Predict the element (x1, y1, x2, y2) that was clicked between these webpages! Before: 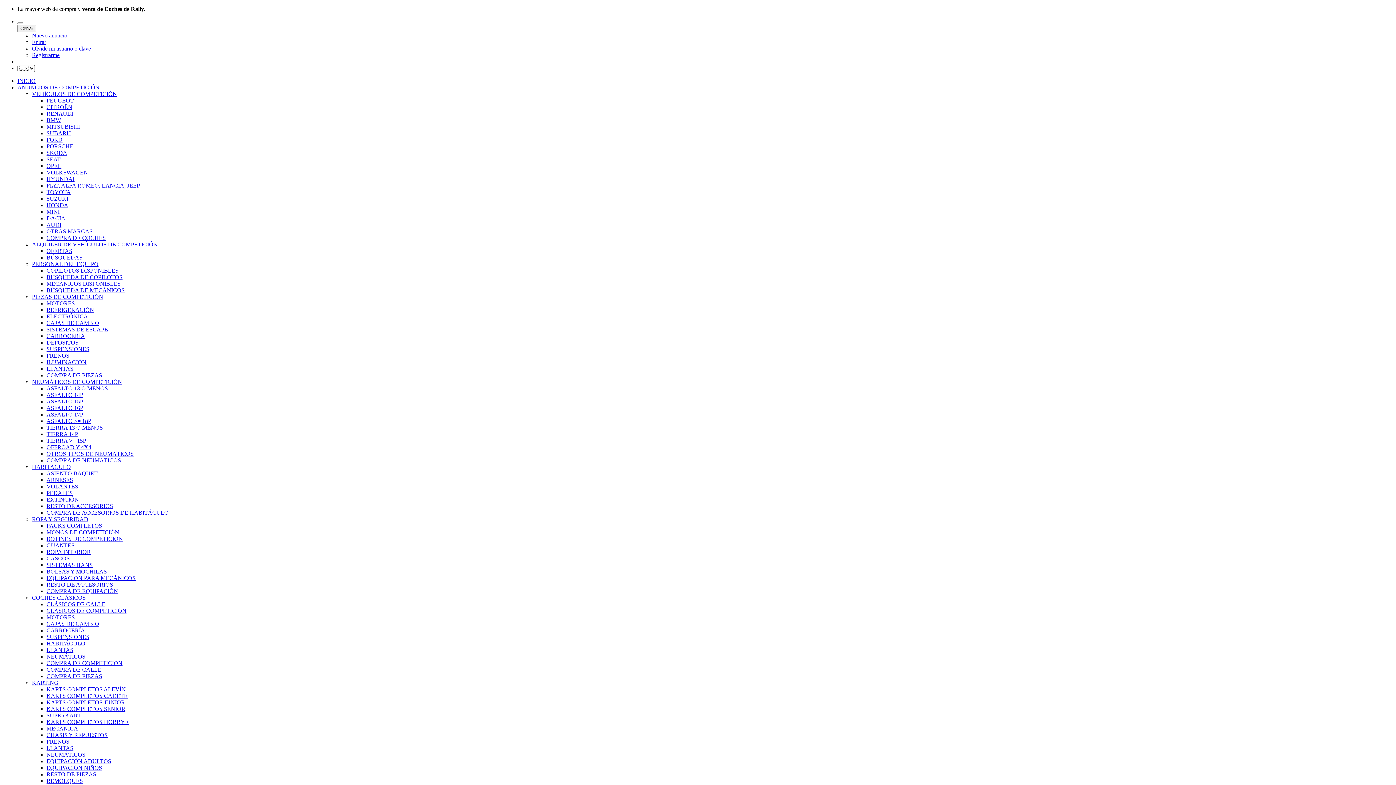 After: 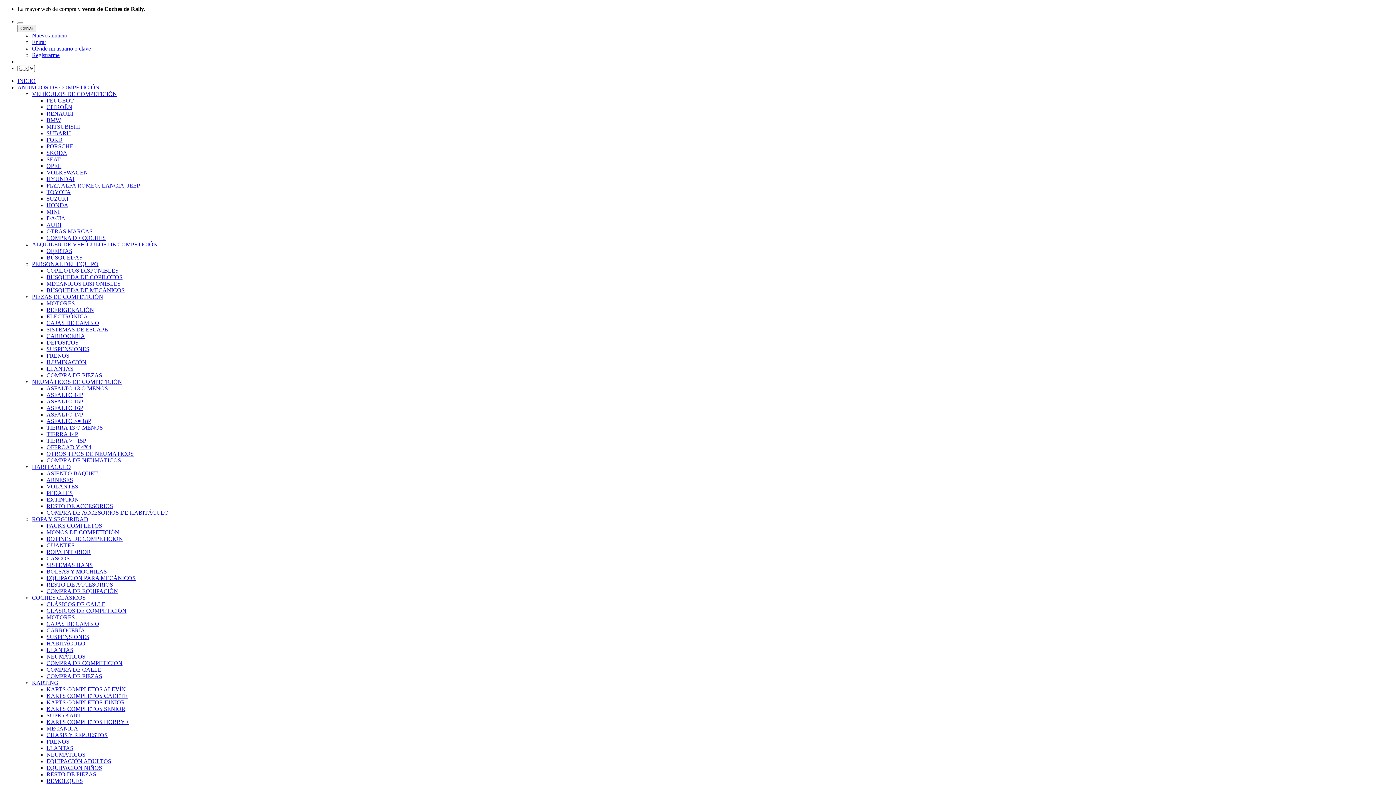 Action: label: KARTS COMPLETOS HOBBYE bbox: (46, 719, 128, 725)